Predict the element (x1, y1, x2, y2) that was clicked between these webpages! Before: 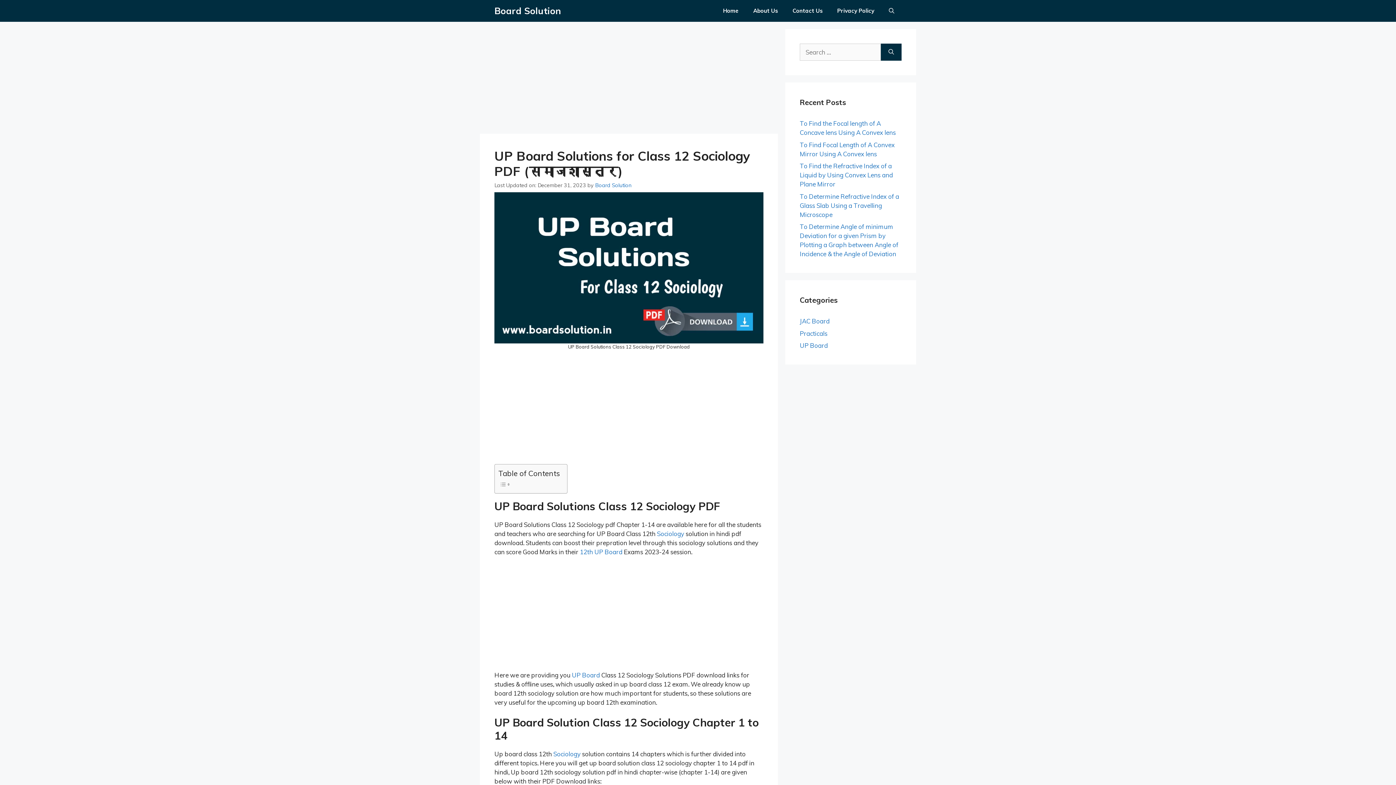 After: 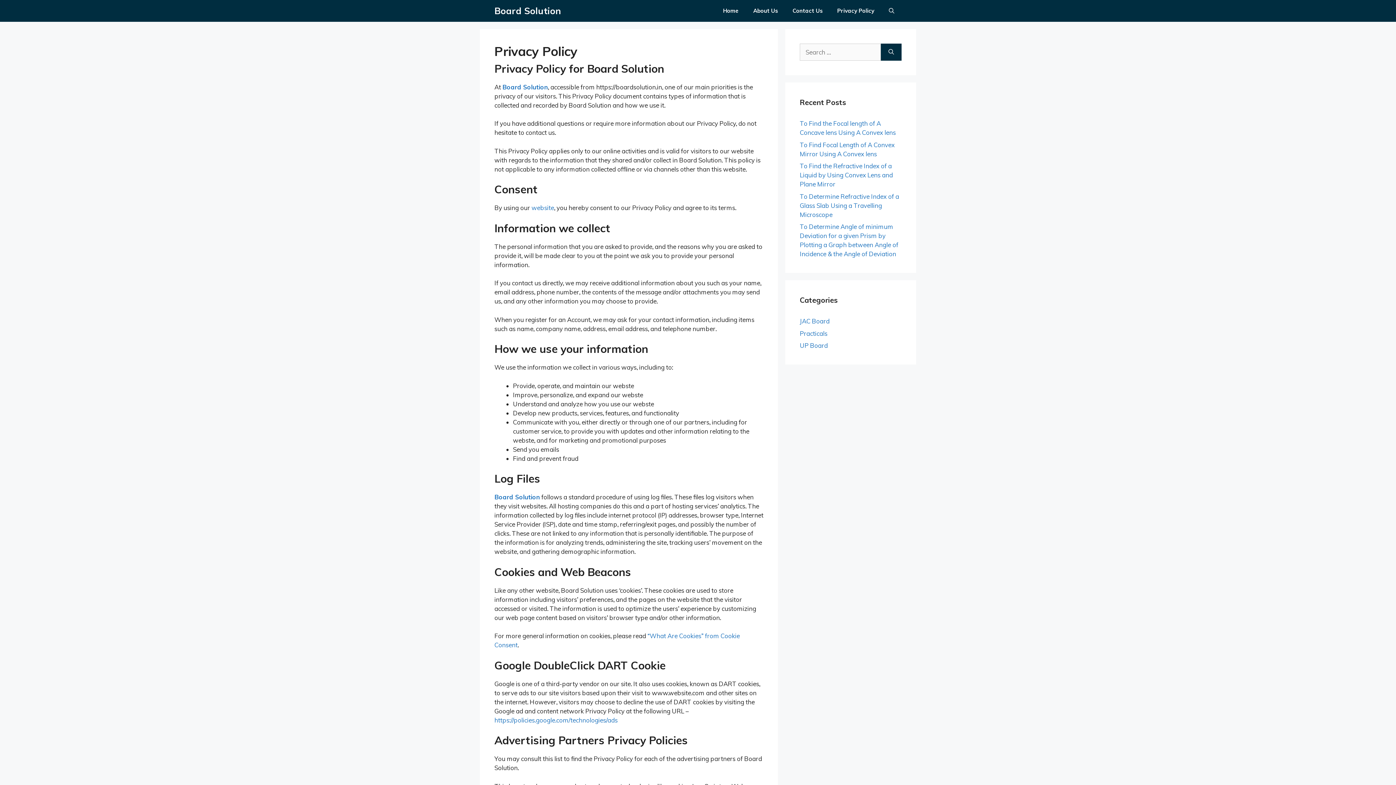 Action: label: Privacy Policy bbox: (830, 0, 881, 21)